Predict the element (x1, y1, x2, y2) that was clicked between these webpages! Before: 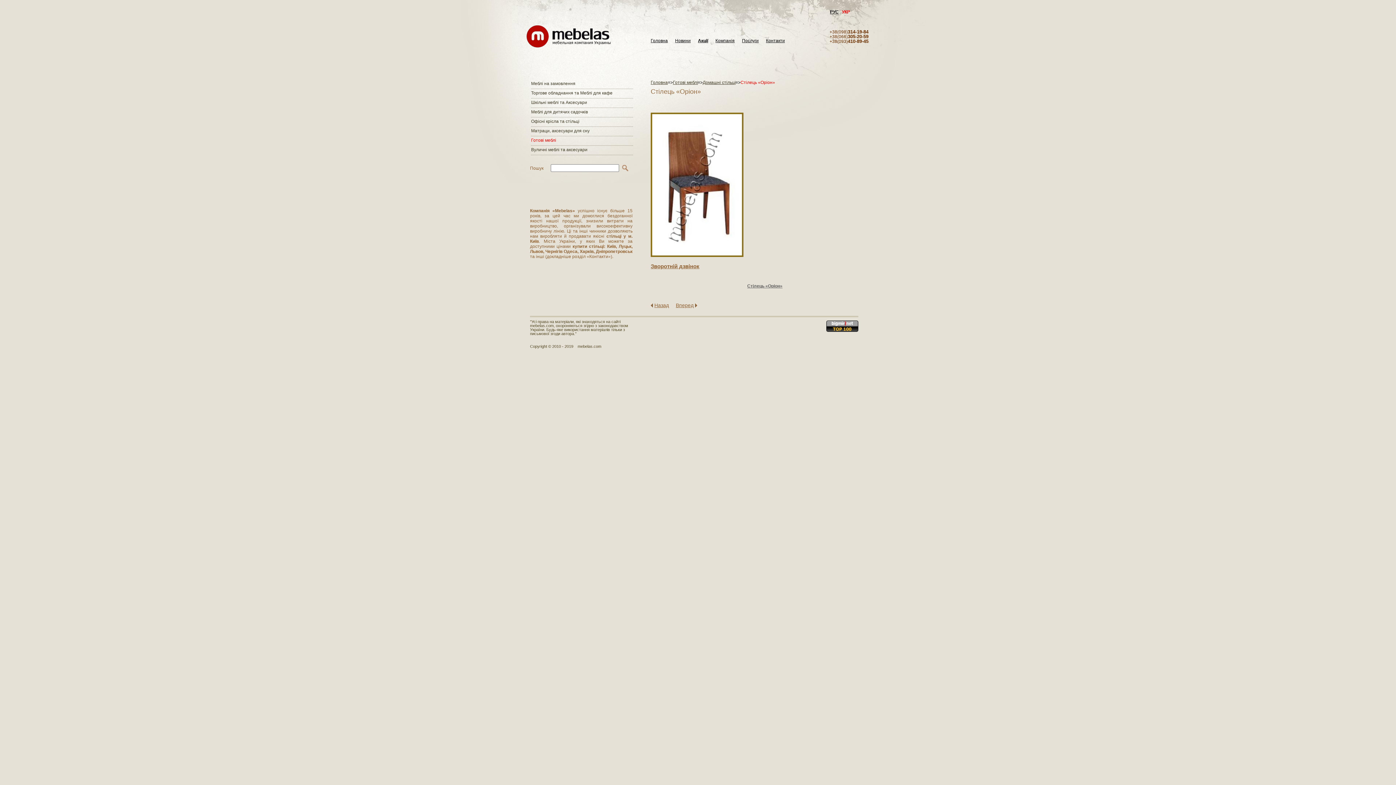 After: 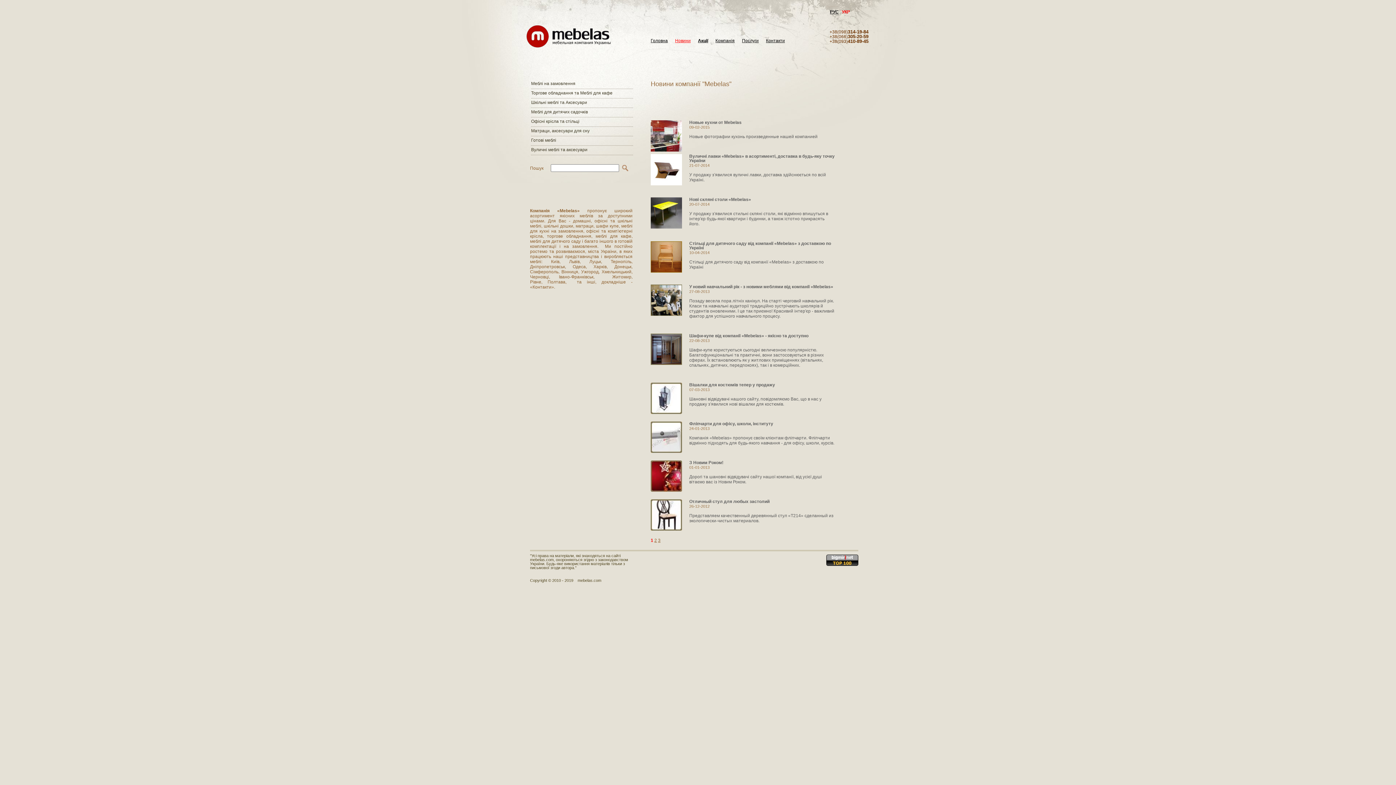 Action: bbox: (675, 38, 690, 44) label: Новини